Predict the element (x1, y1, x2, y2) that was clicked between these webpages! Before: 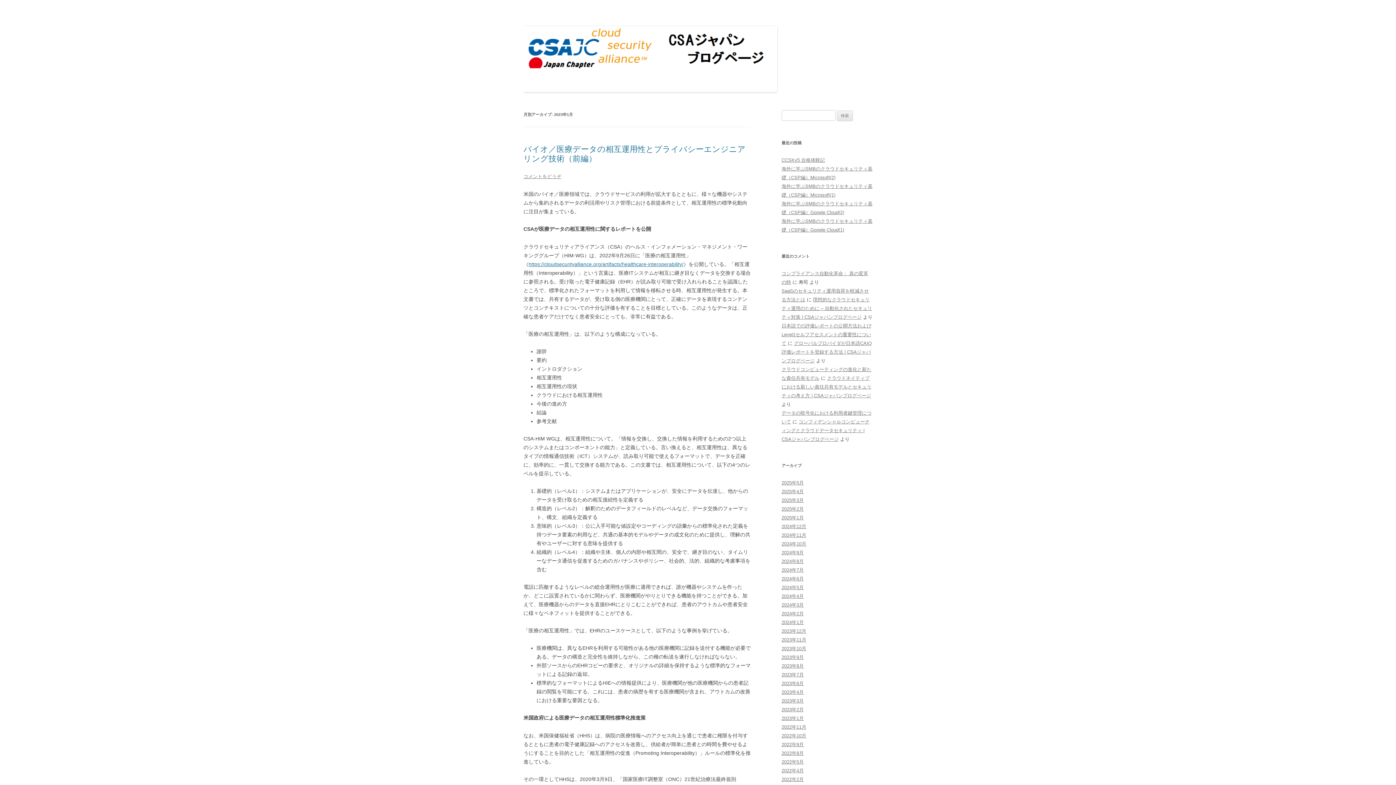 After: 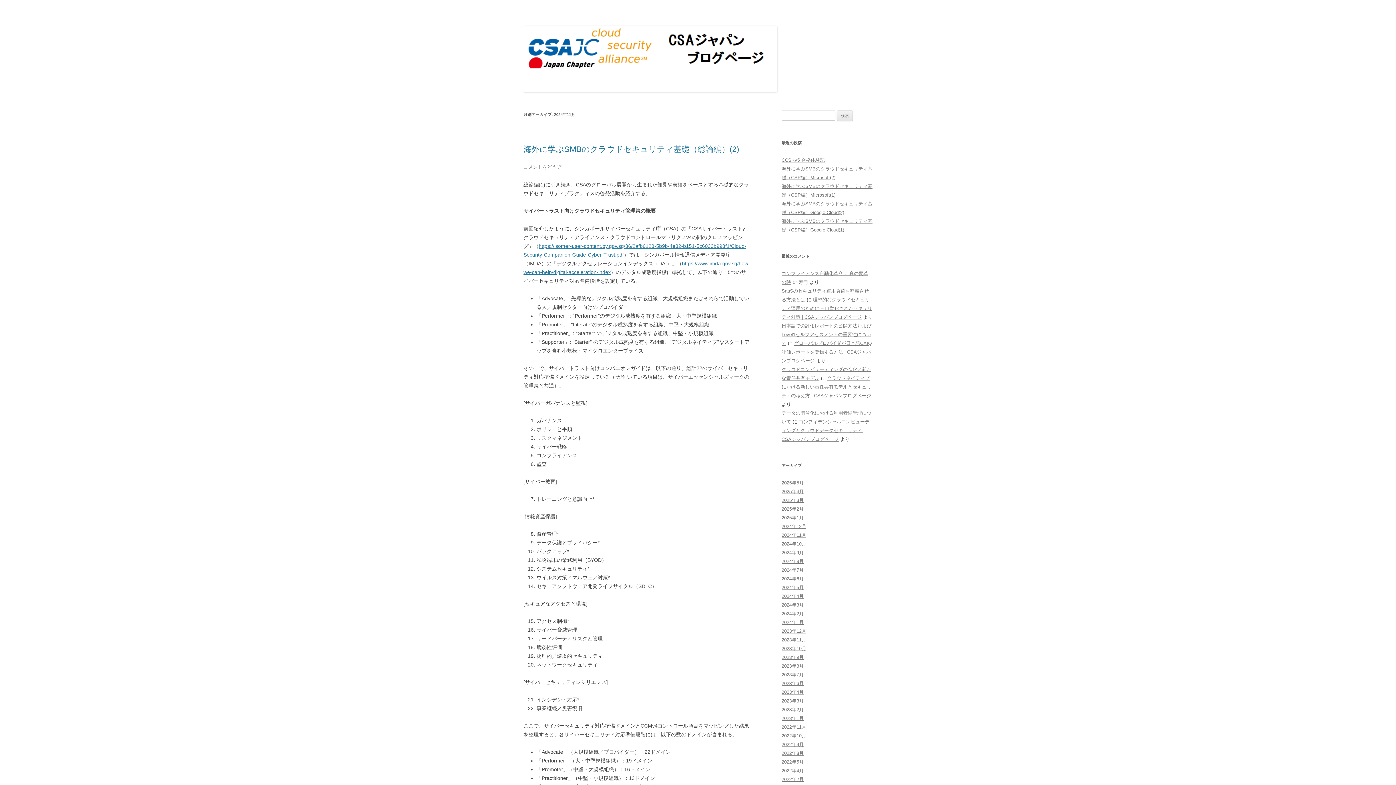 Action: bbox: (781, 532, 806, 538) label: 2024年11月